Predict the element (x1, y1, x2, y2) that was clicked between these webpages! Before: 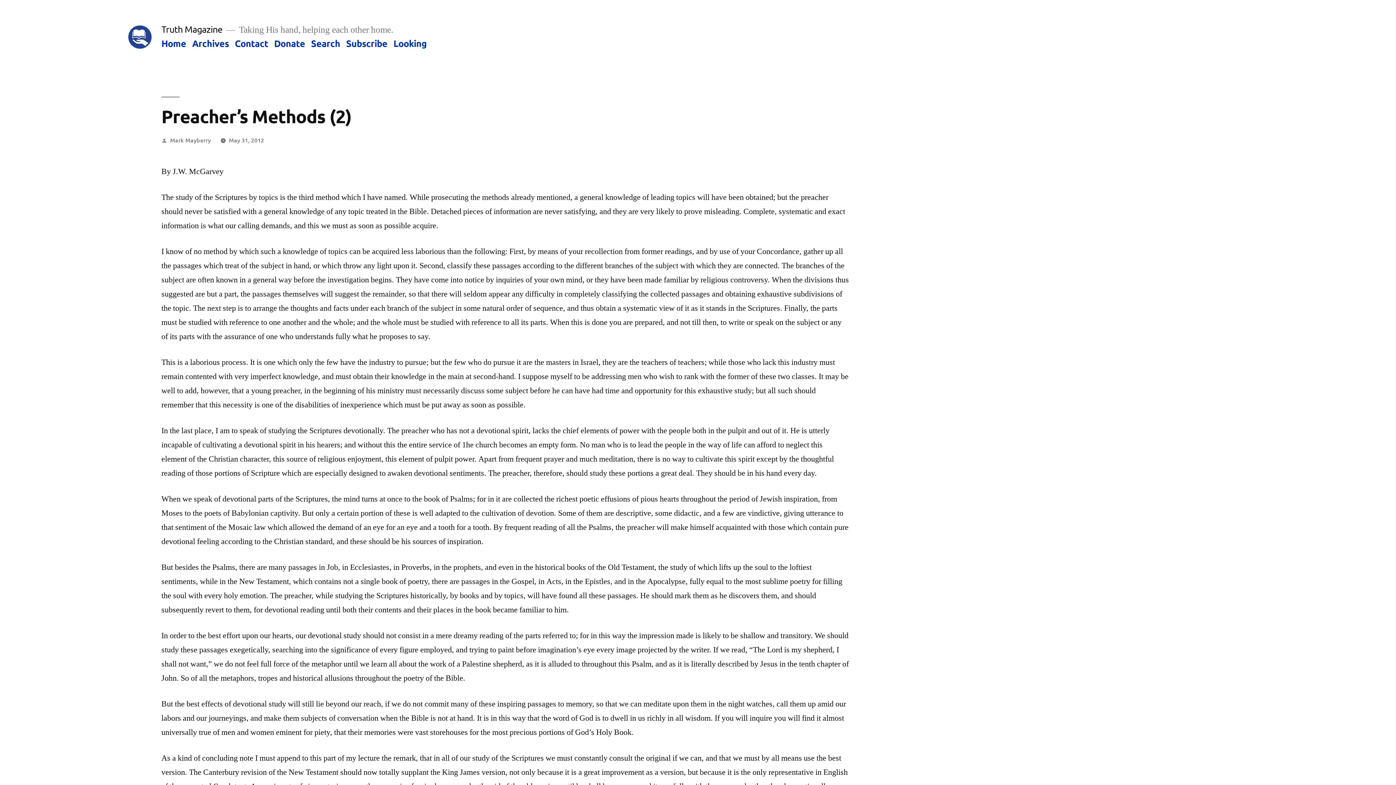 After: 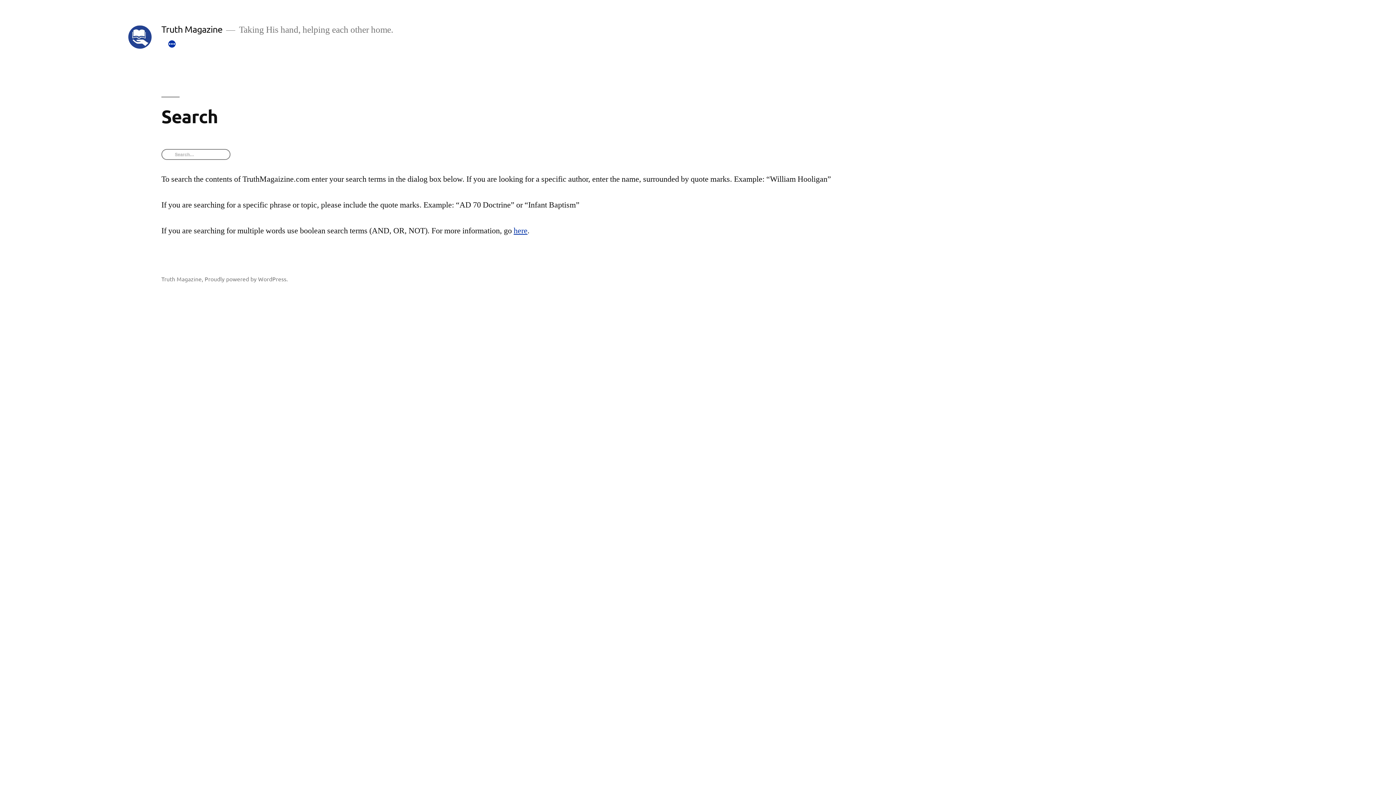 Action: bbox: (311, 37, 340, 48) label: Search